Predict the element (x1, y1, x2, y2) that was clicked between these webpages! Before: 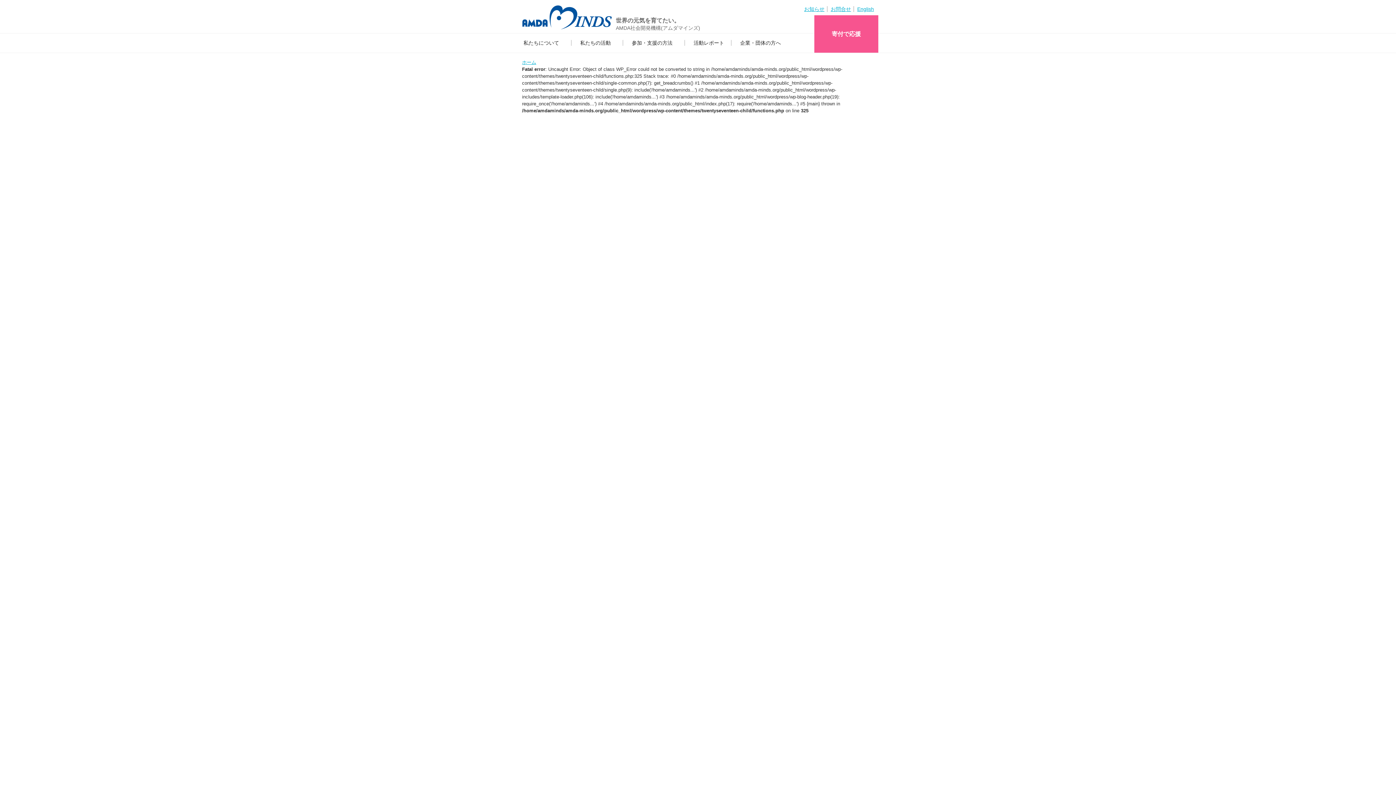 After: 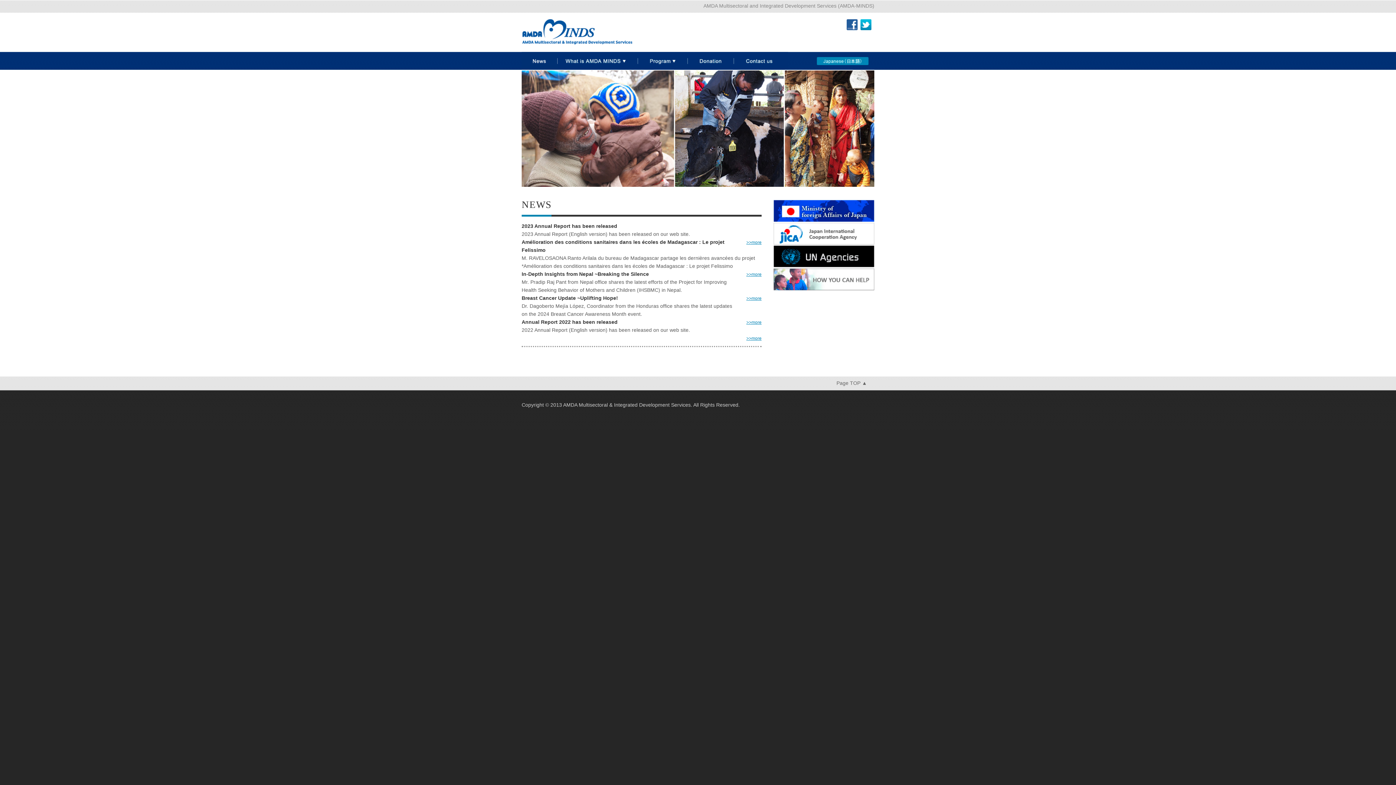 Action: label: English bbox: (857, 6, 874, 12)